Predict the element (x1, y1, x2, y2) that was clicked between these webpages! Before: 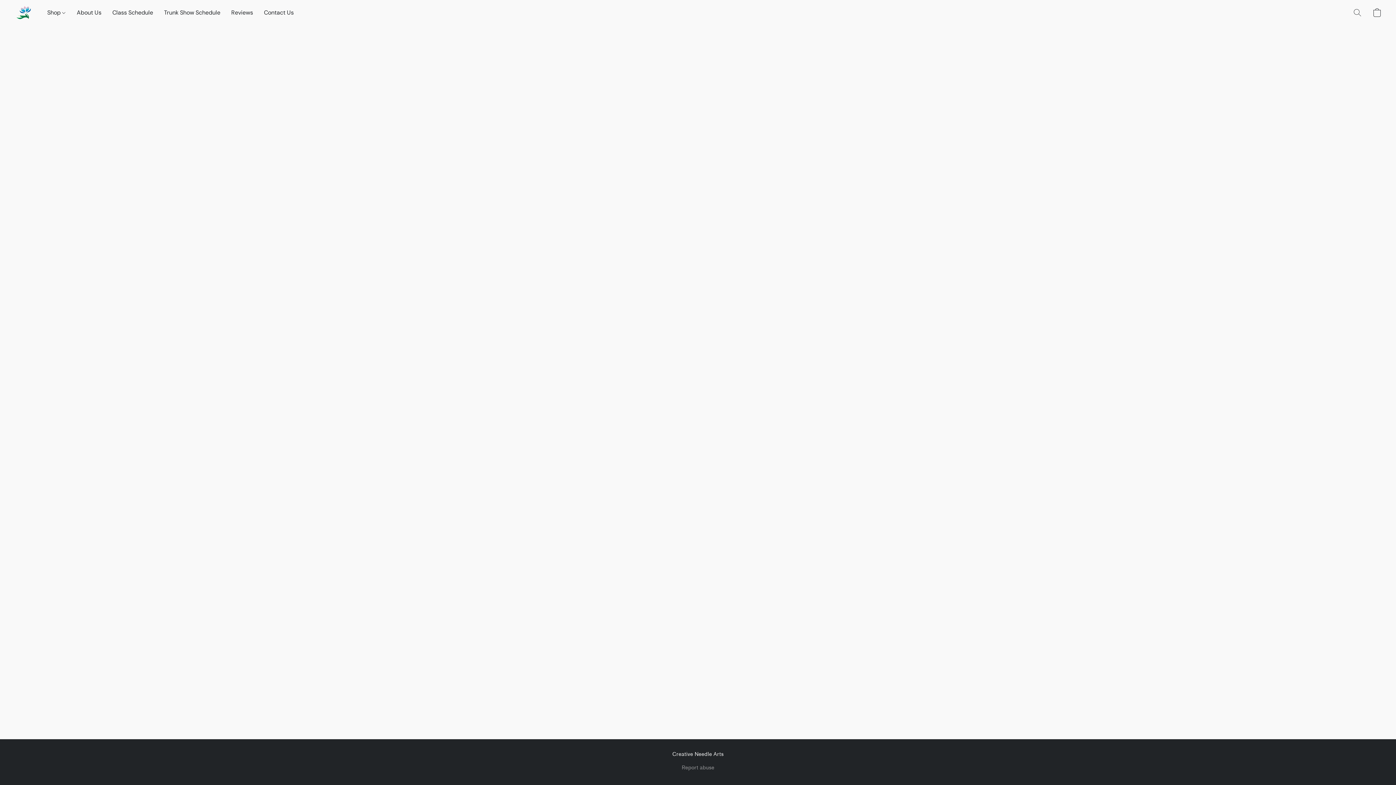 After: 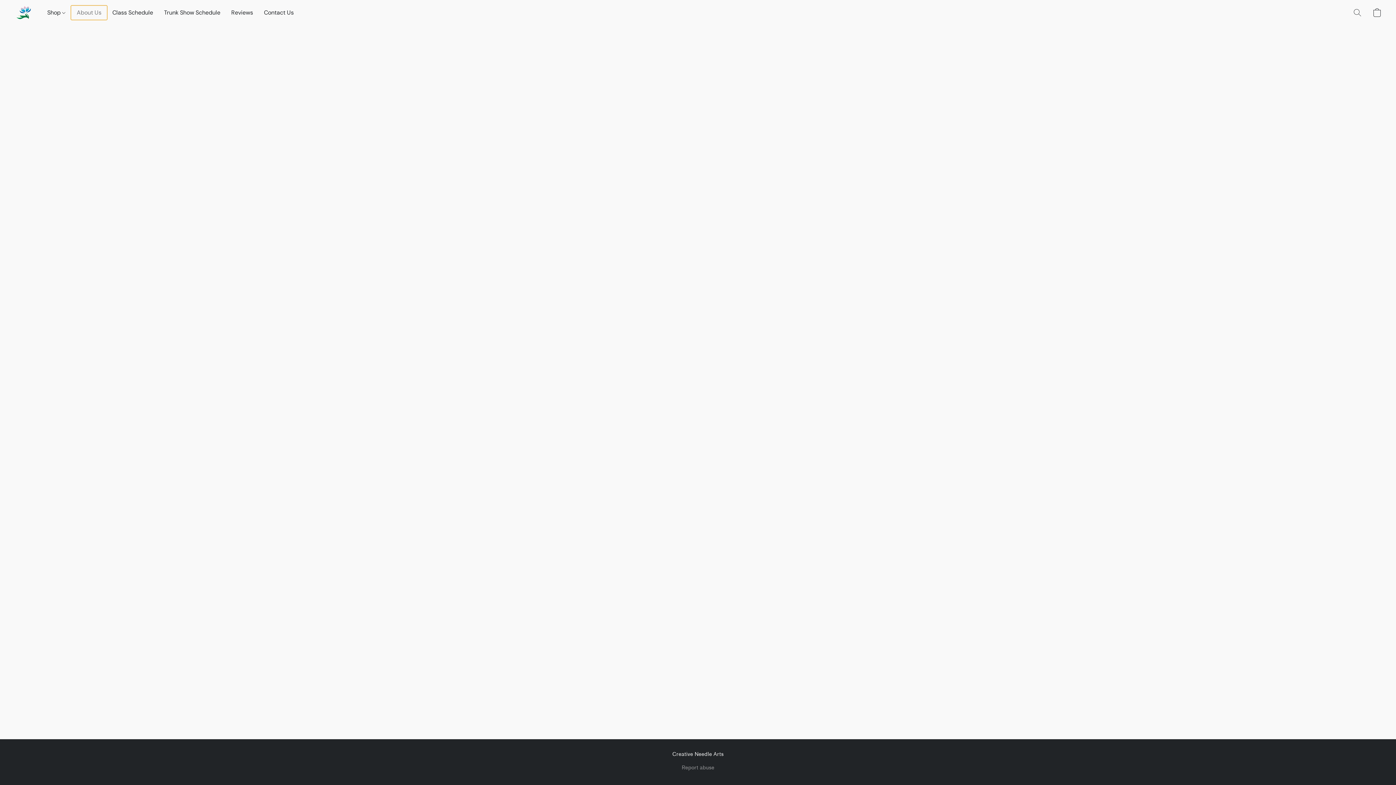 Action: bbox: (71, 5, 106, 19) label: About Us